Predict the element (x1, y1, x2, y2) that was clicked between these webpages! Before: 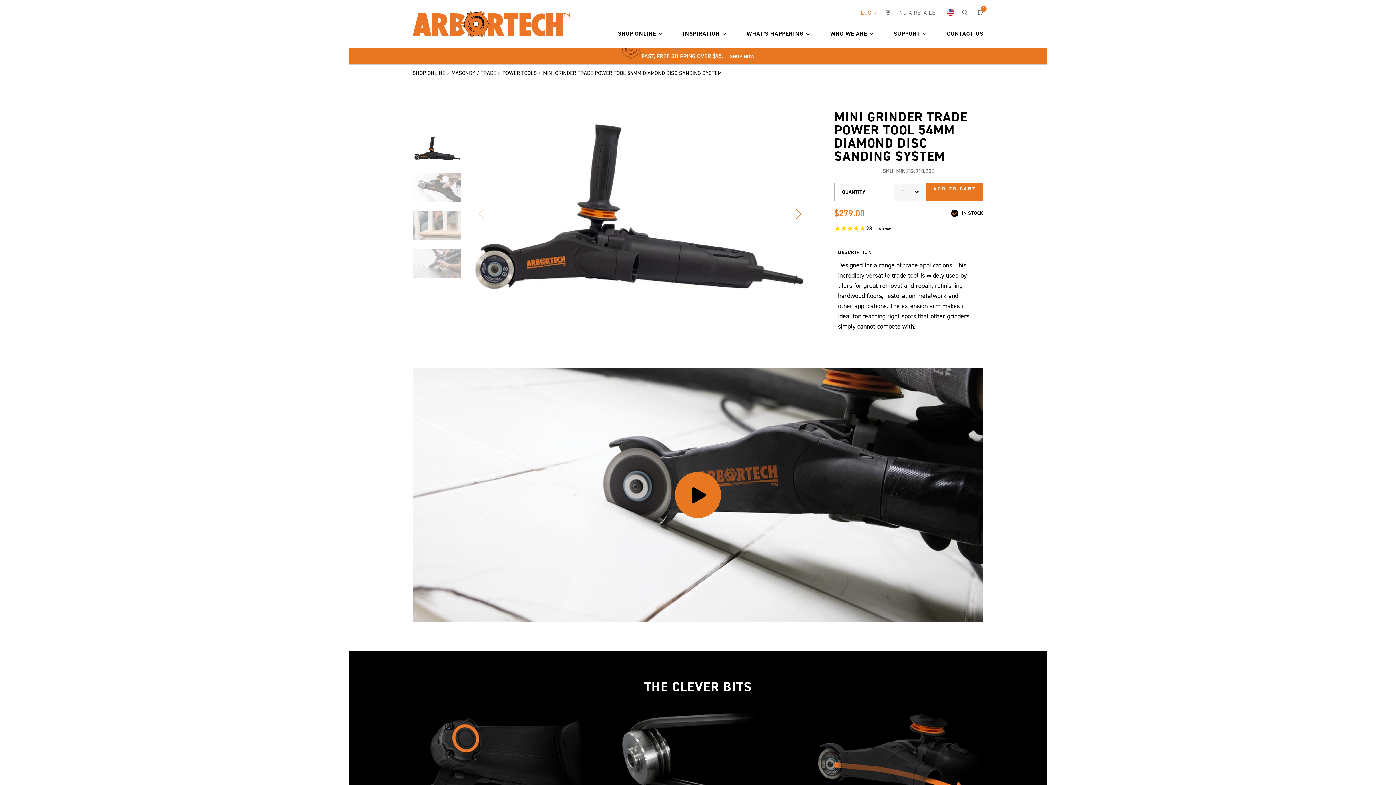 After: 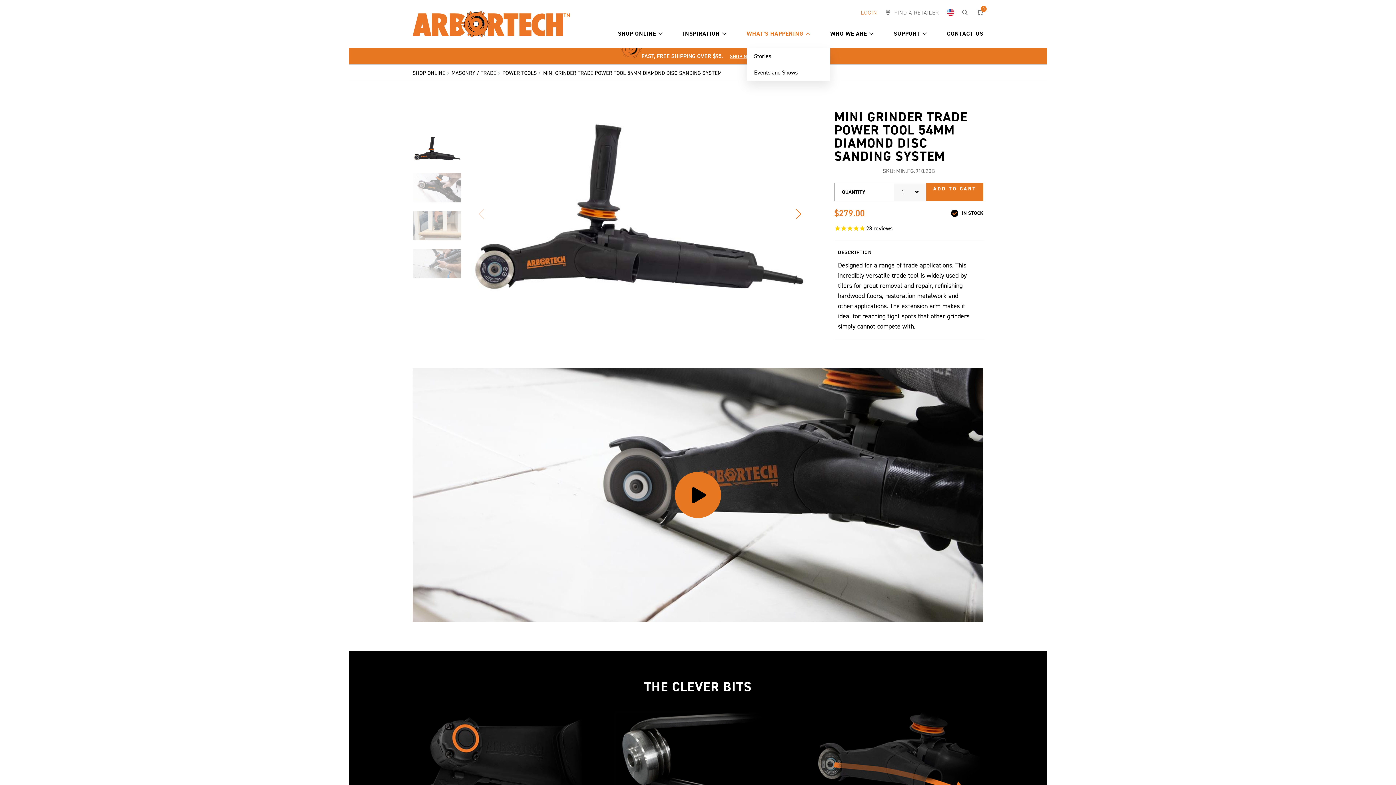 Action: bbox: (805, 30, 810, 36)